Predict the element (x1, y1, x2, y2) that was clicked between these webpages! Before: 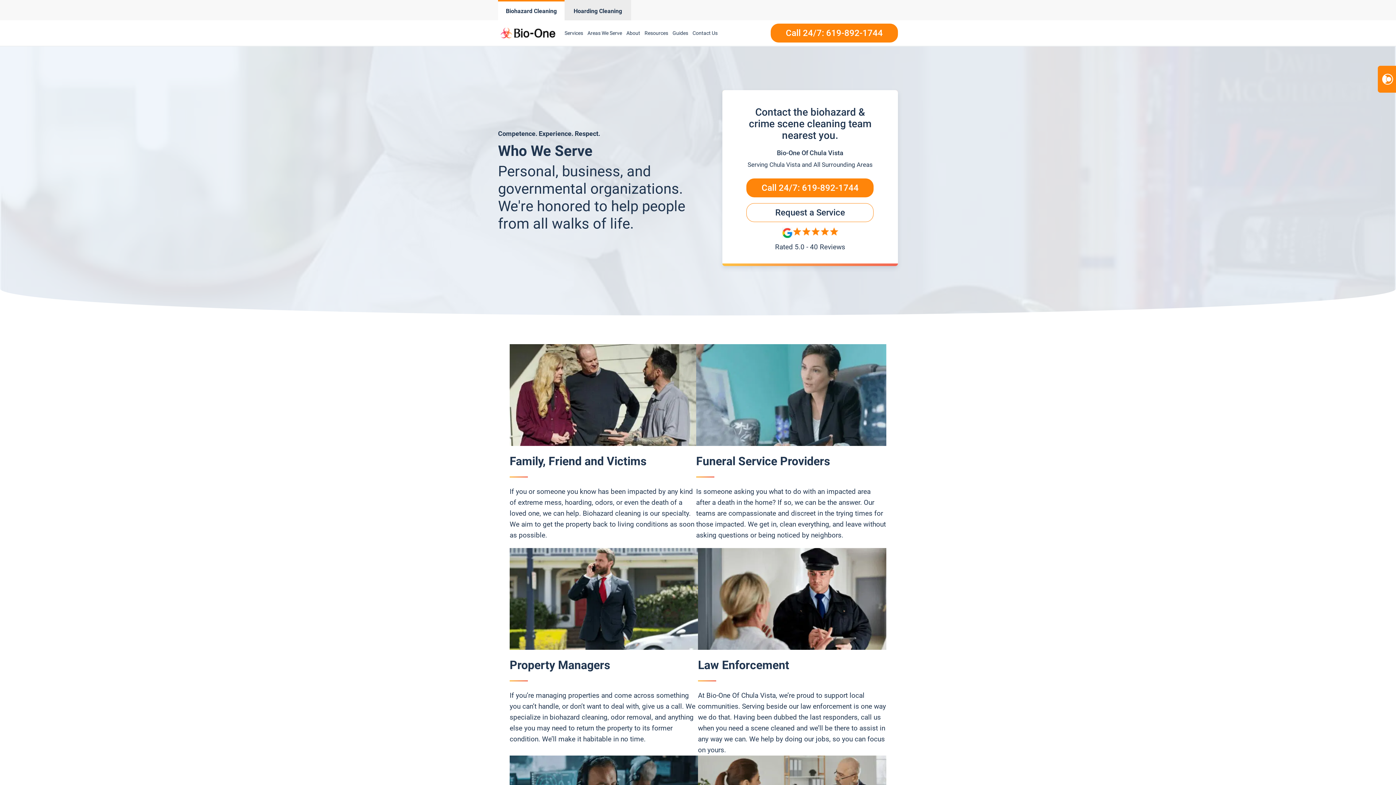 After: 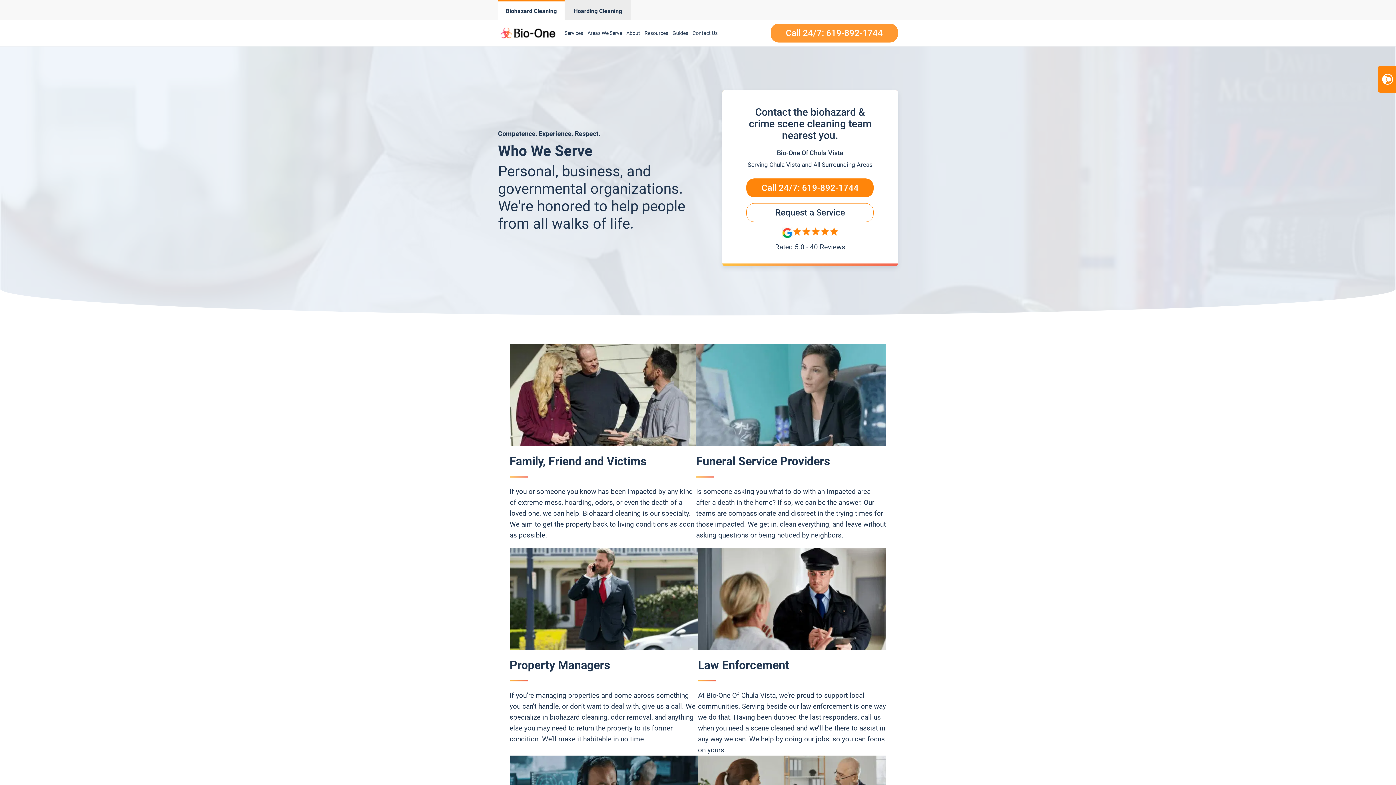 Action: label: Call 24/7: 619-892-1744 bbox: (770, 23, 898, 42)